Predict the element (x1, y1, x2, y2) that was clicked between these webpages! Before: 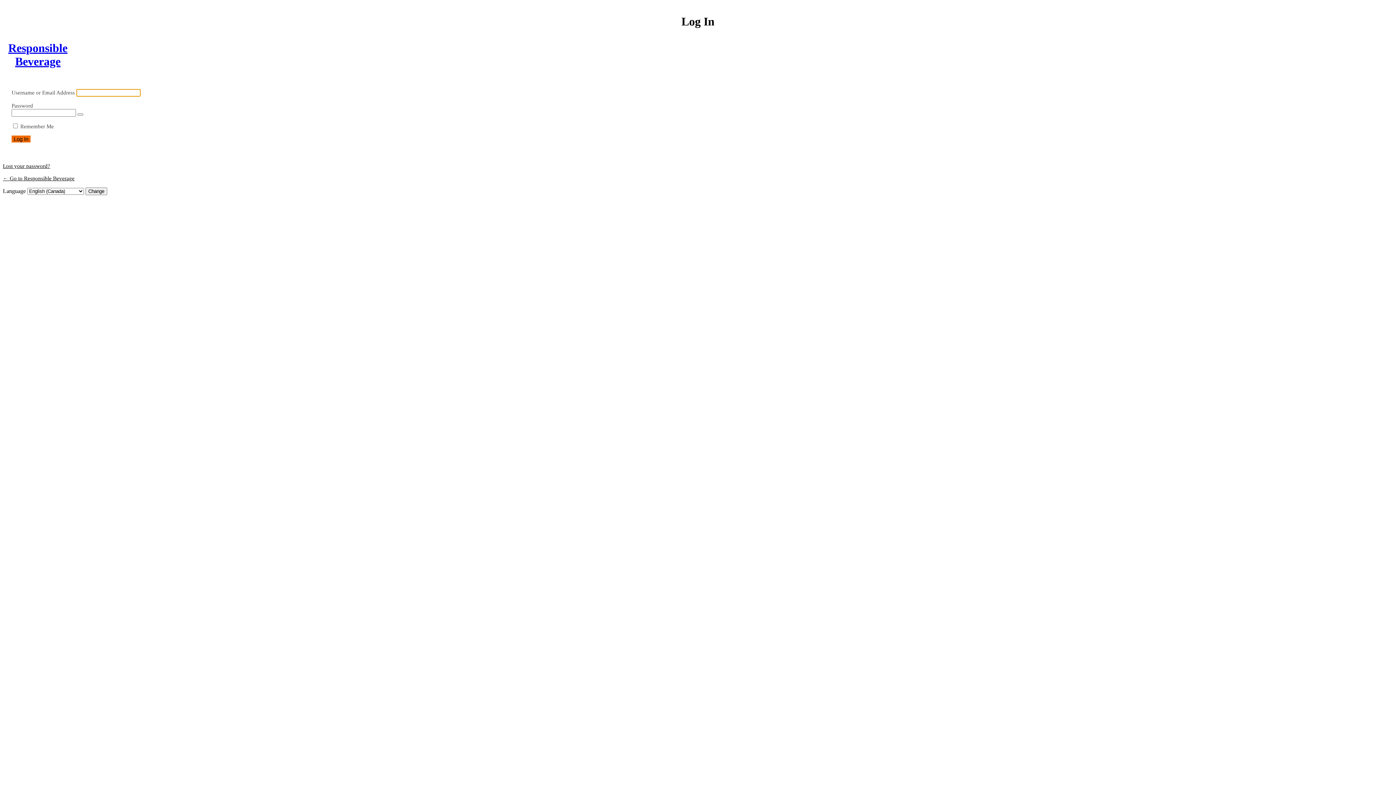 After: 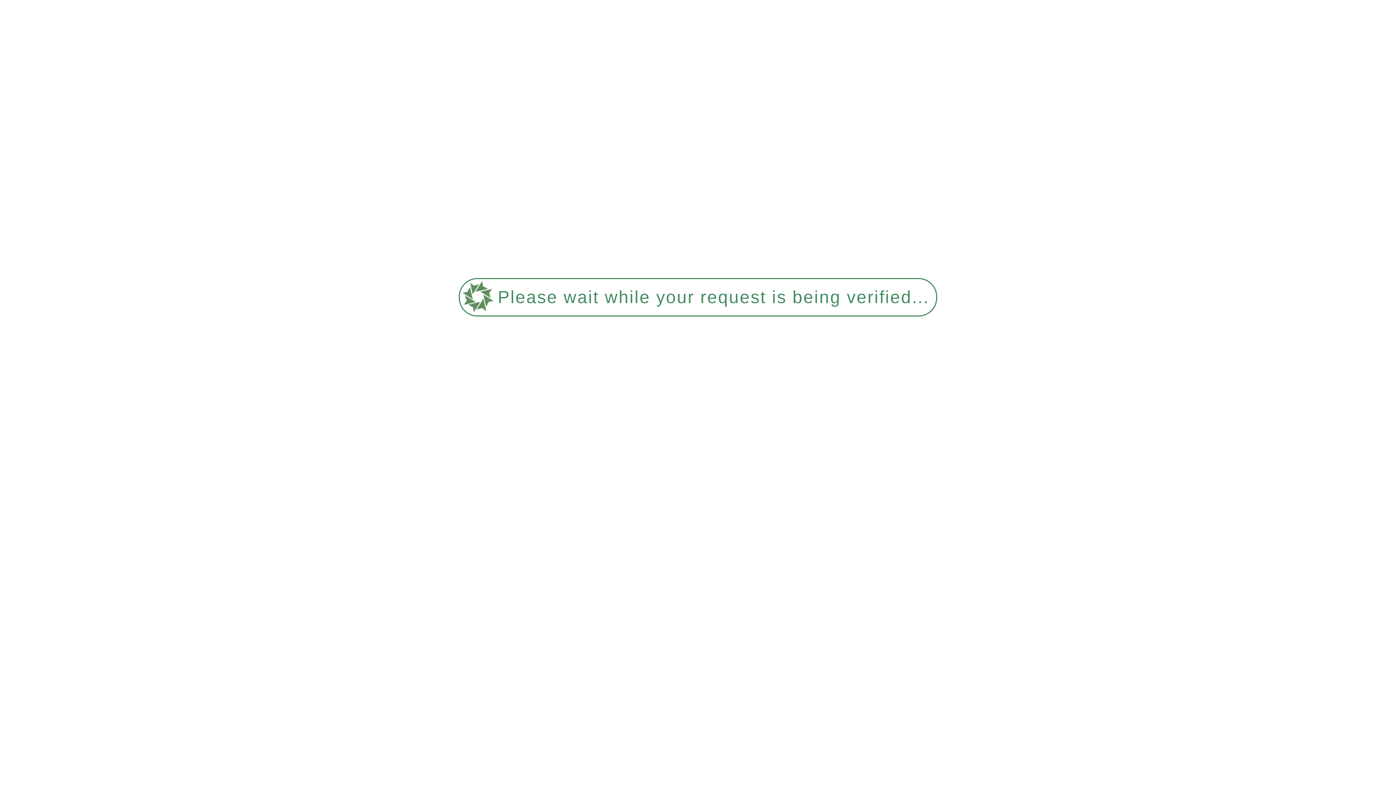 Action: label: Lost your password? bbox: (2, 163, 50, 169)